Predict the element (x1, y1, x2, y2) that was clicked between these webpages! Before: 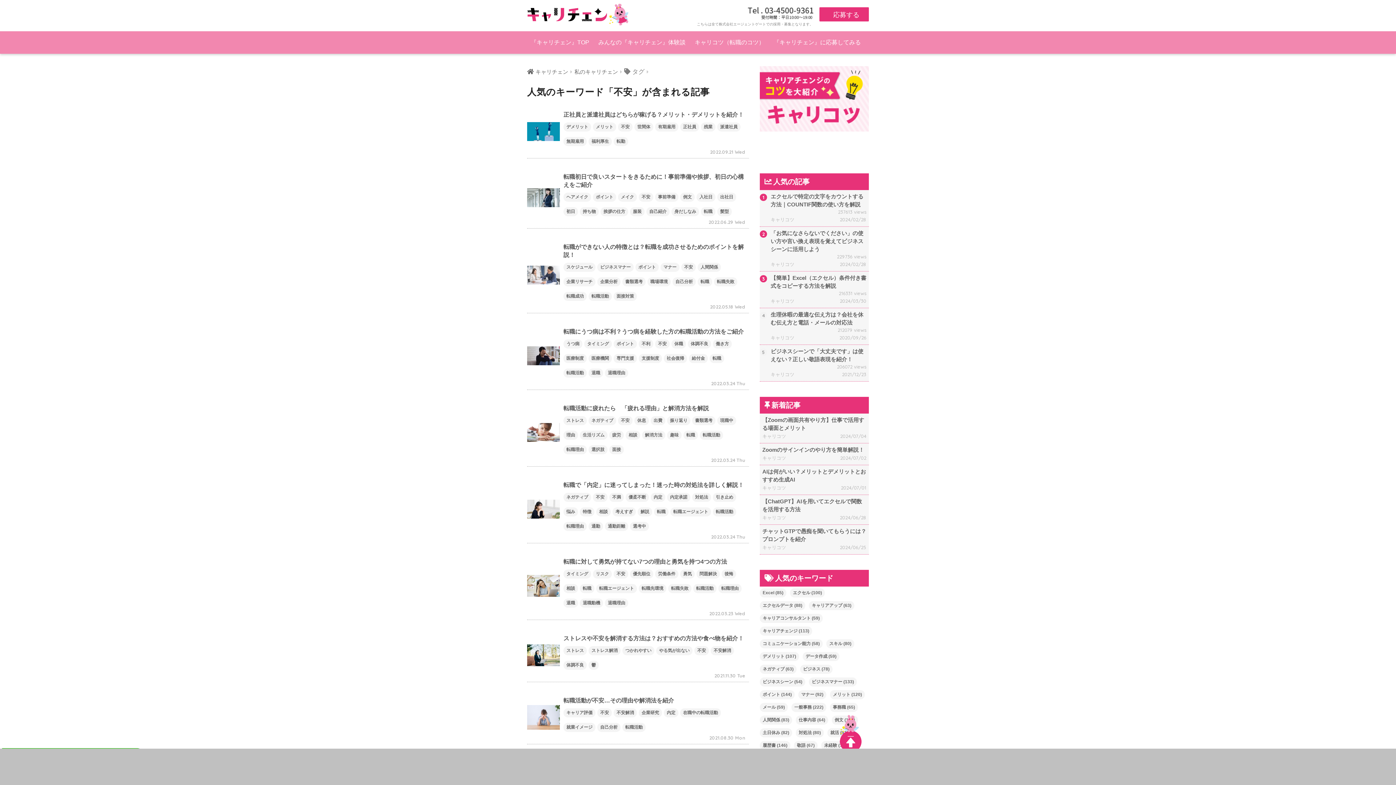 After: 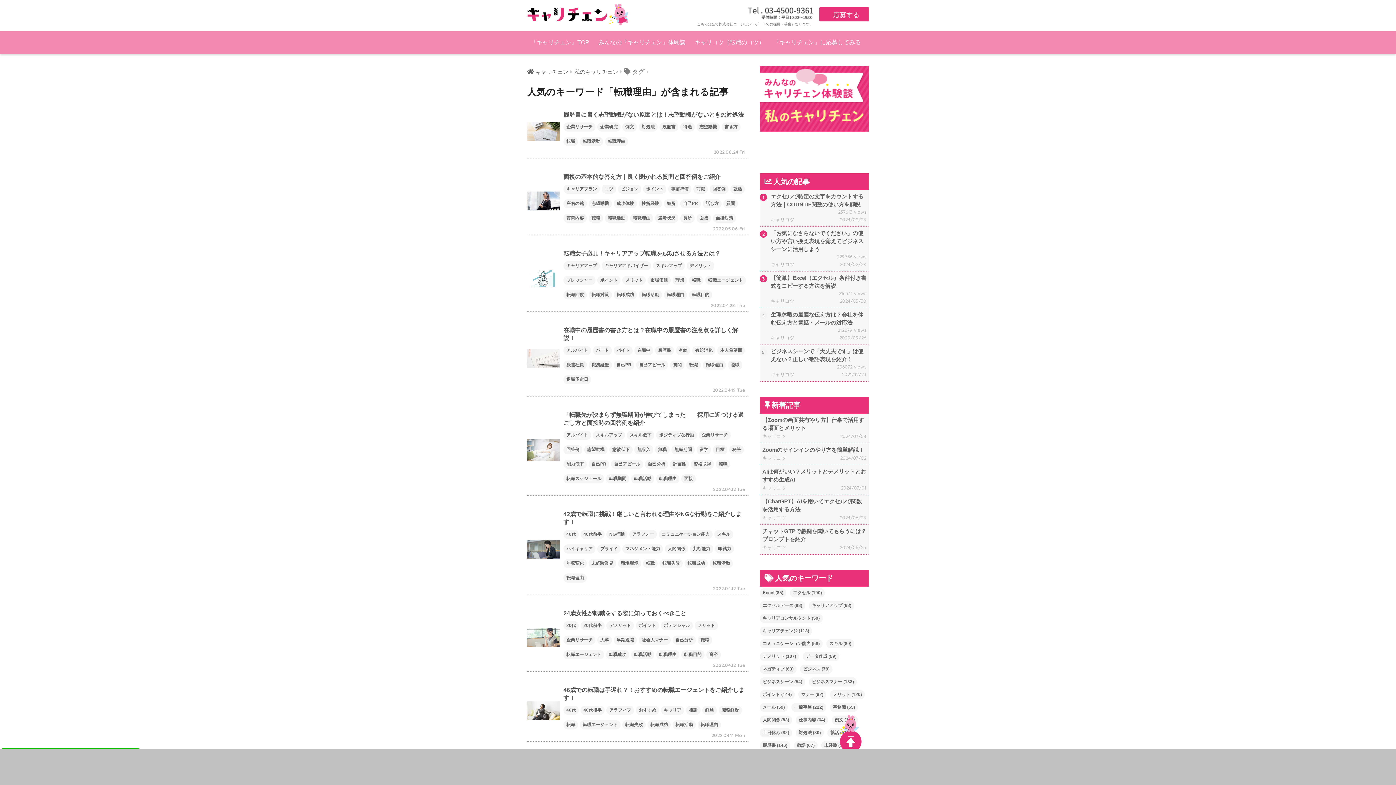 Action: bbox: (566, 523, 584, 528) label: 転職理由